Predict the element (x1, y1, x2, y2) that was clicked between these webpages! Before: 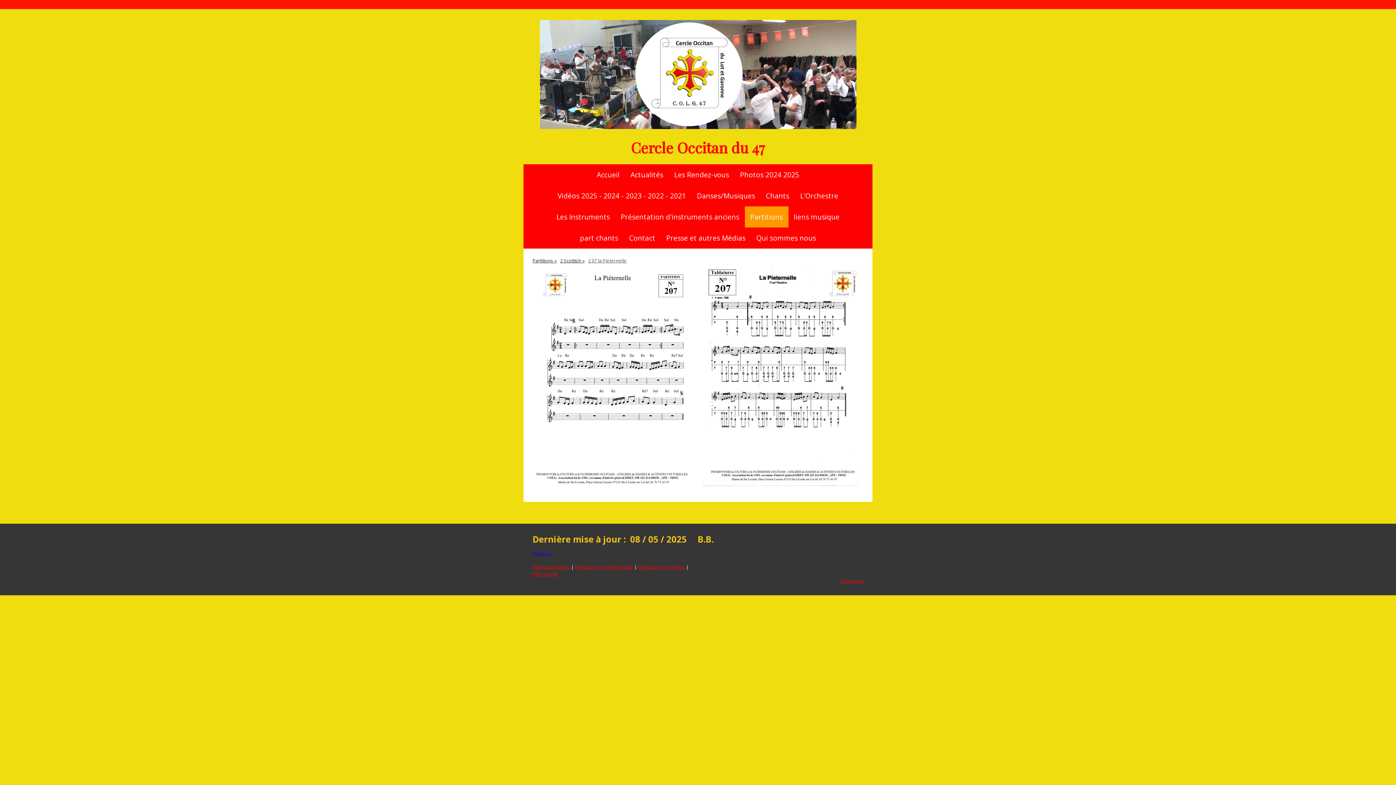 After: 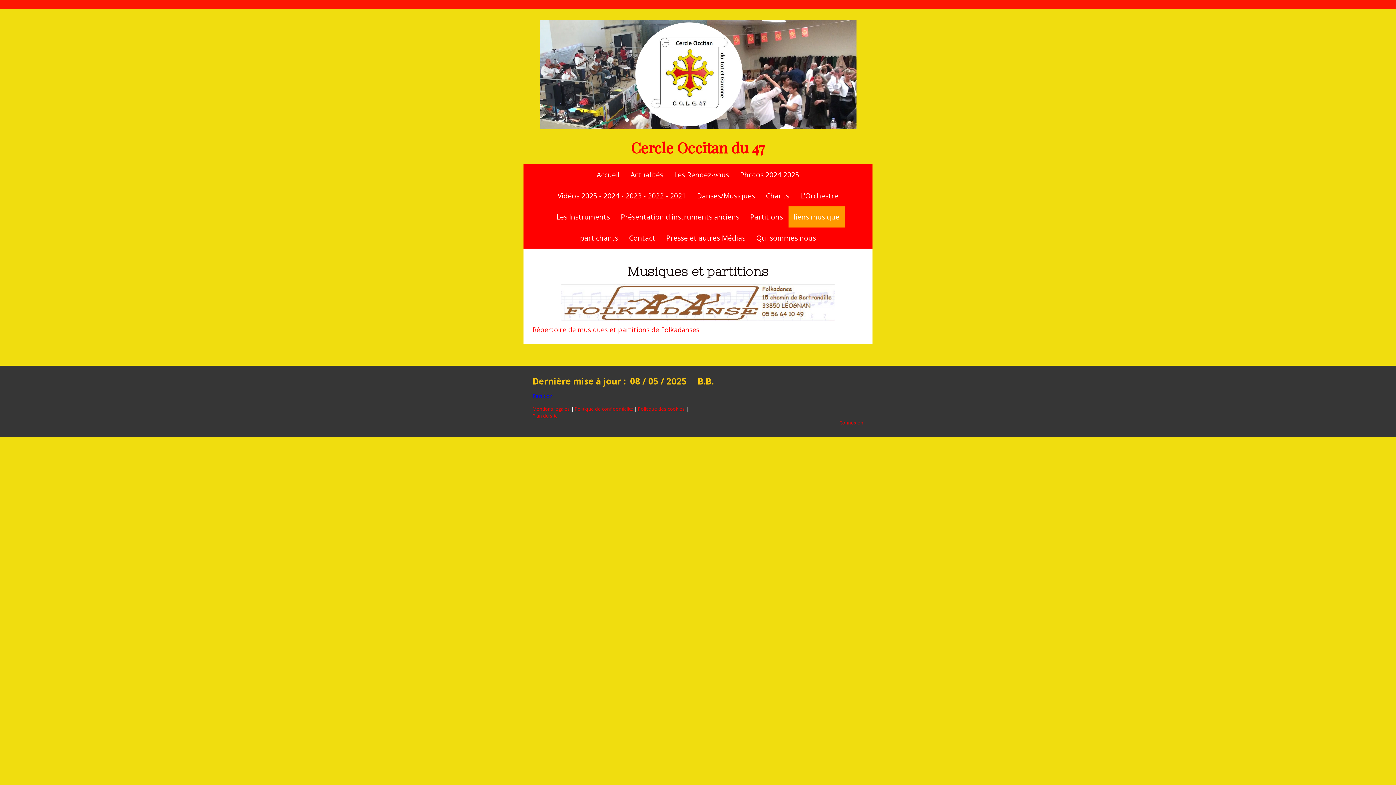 Action: bbox: (788, 206, 845, 227) label: liens musique